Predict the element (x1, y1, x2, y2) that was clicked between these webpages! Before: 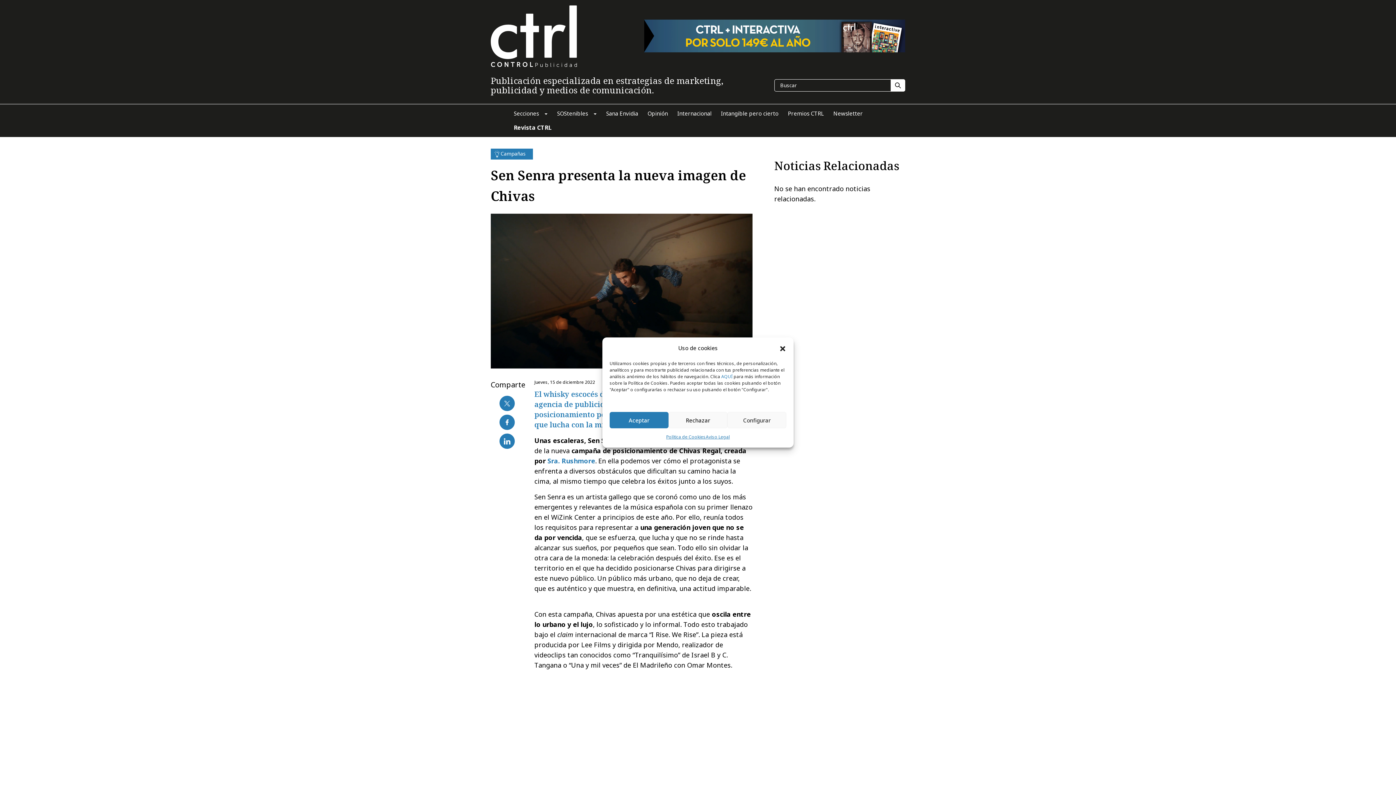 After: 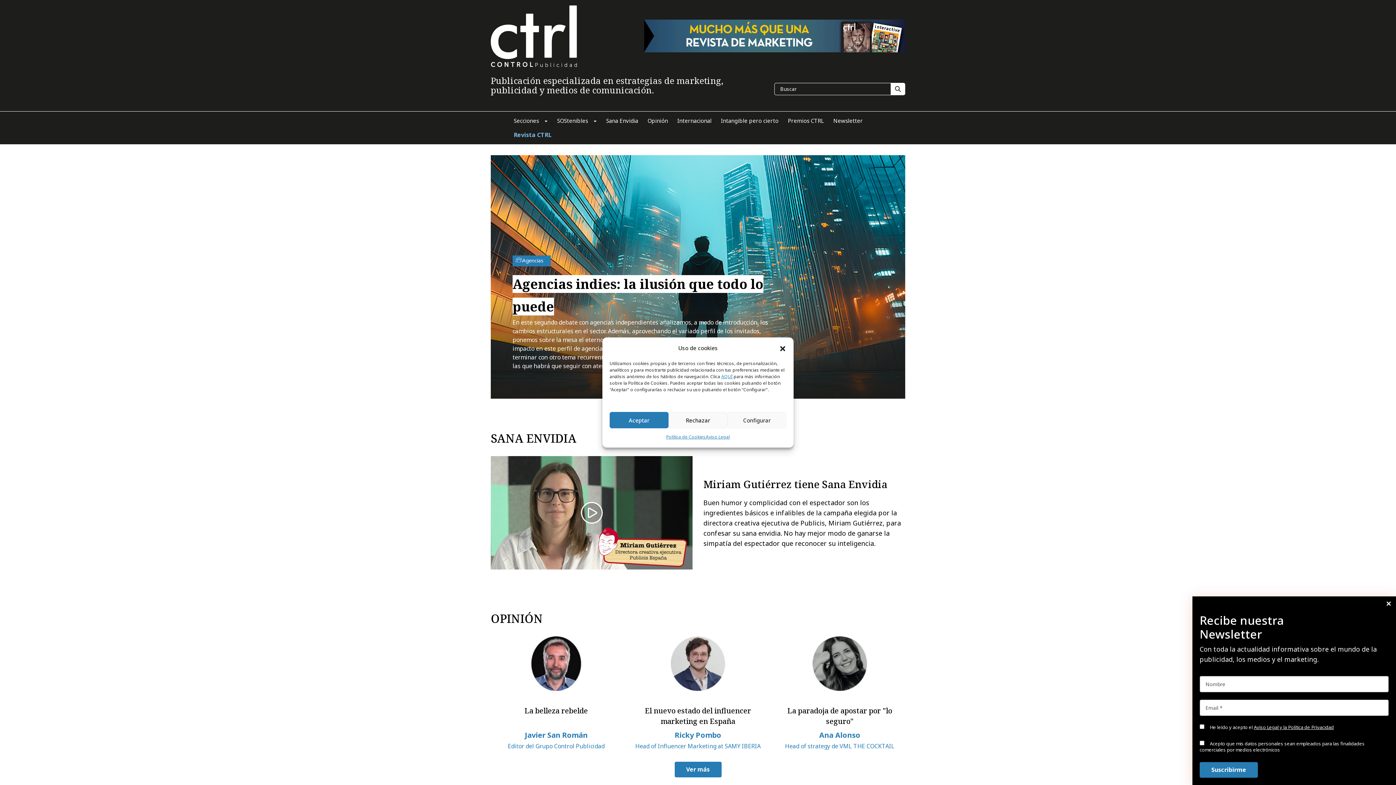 Action: bbox: (490, 5, 577, 66)